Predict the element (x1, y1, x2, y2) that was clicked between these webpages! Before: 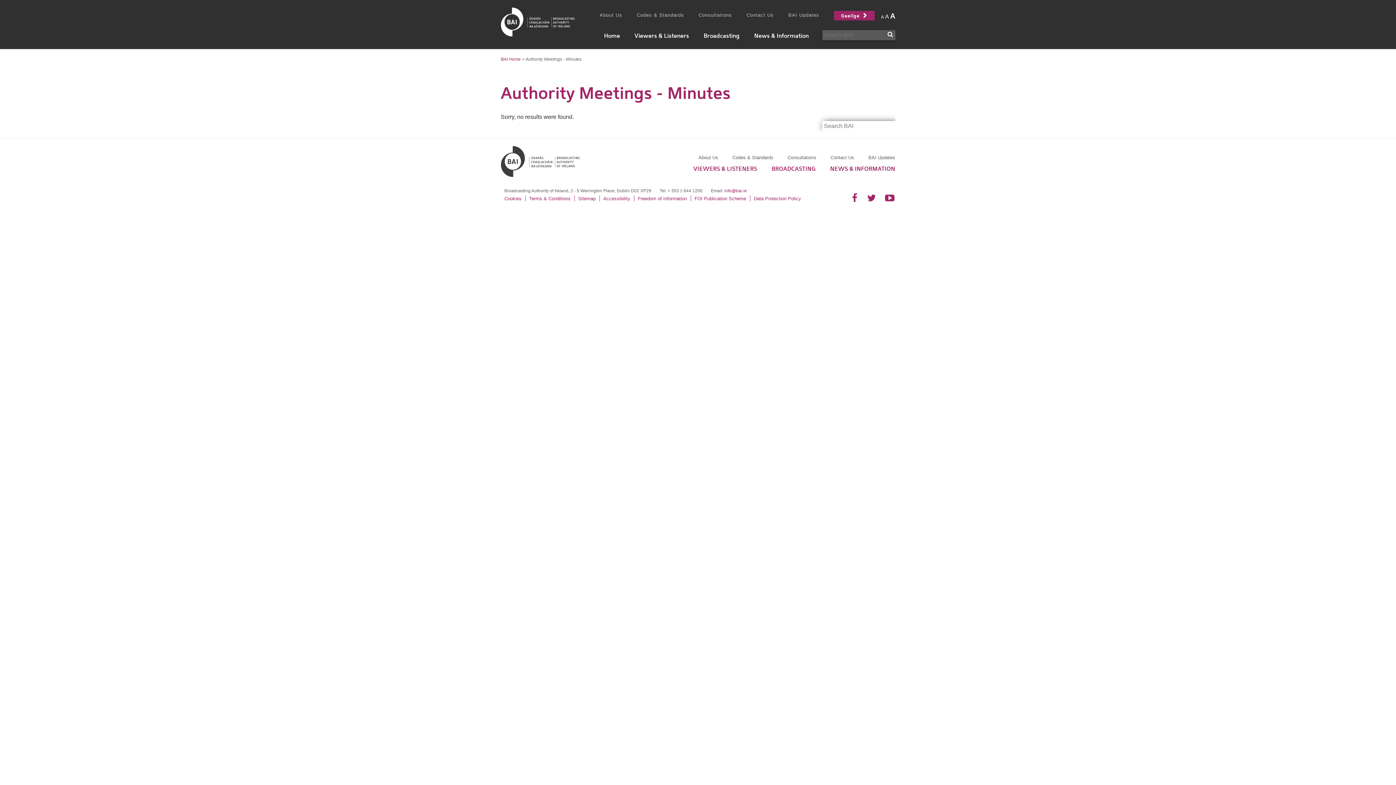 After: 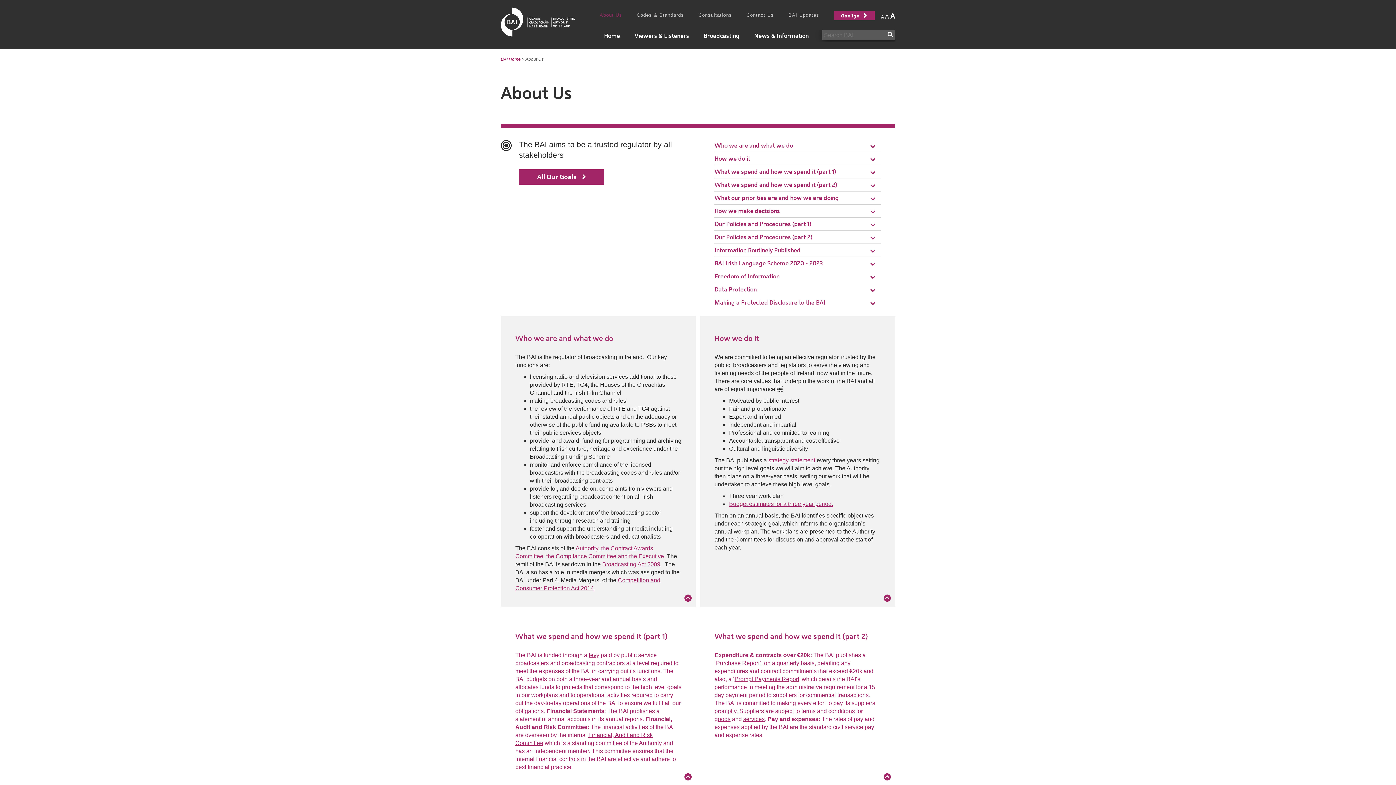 Action: label: About Us bbox: (599, 12, 622, 17)